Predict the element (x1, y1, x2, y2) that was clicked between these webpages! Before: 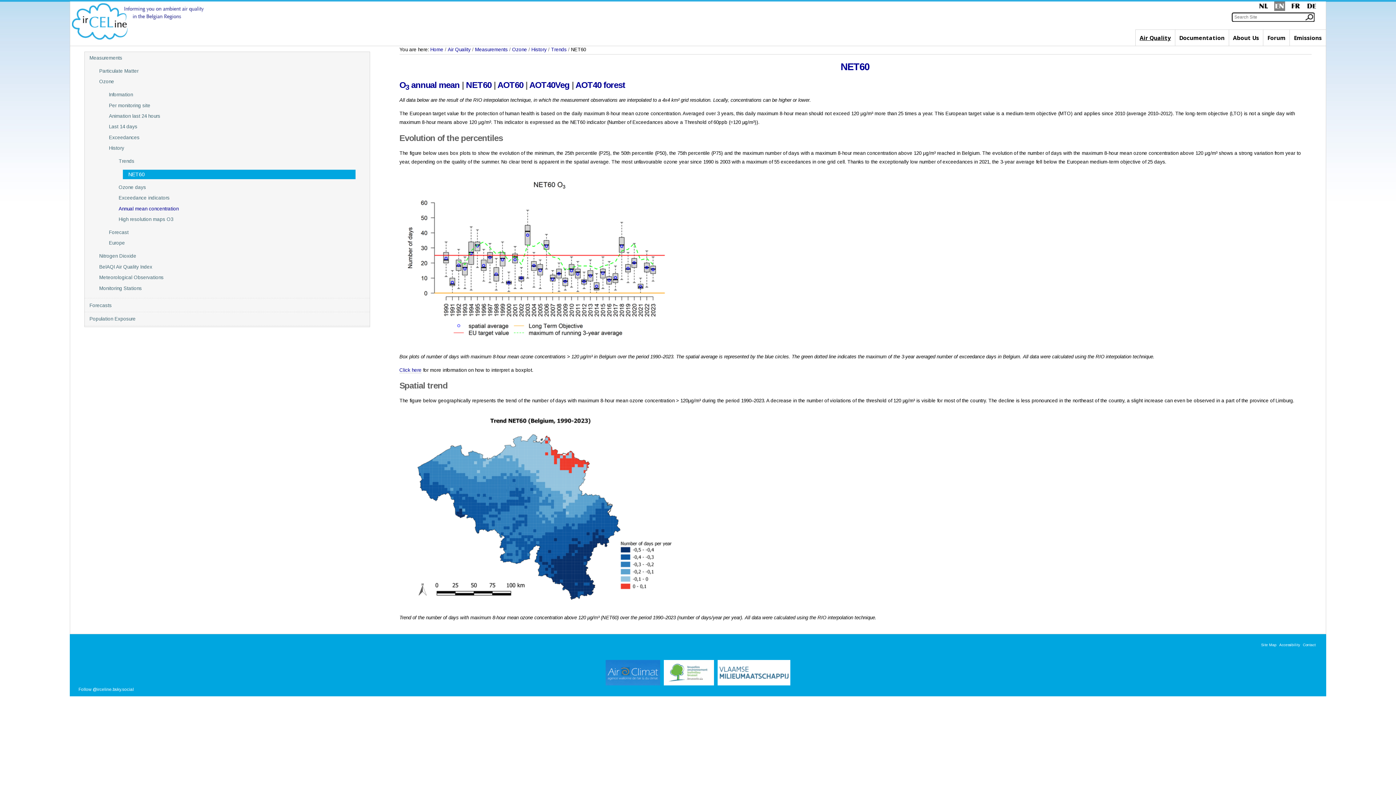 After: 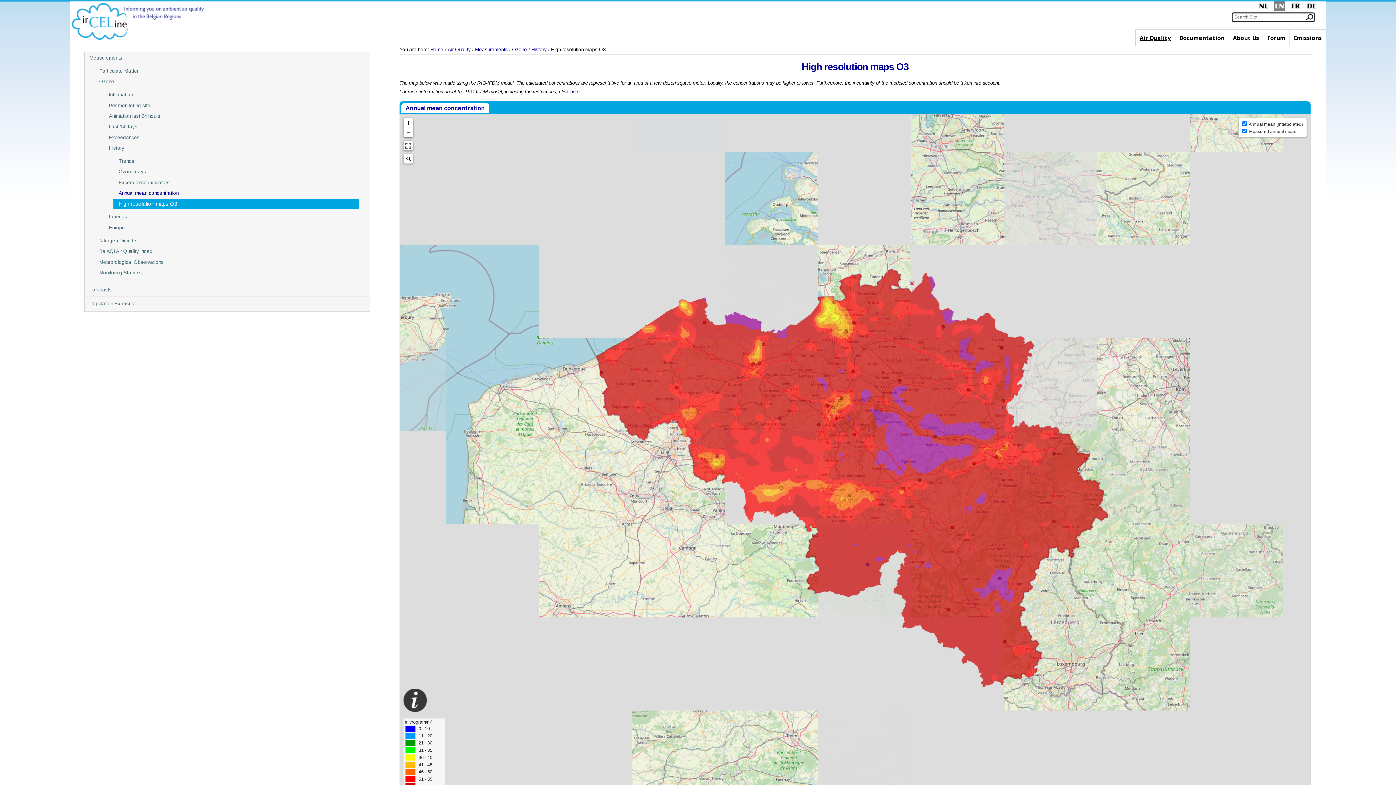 Action: bbox: (118, 214, 353, 224) label: High resolution maps O3